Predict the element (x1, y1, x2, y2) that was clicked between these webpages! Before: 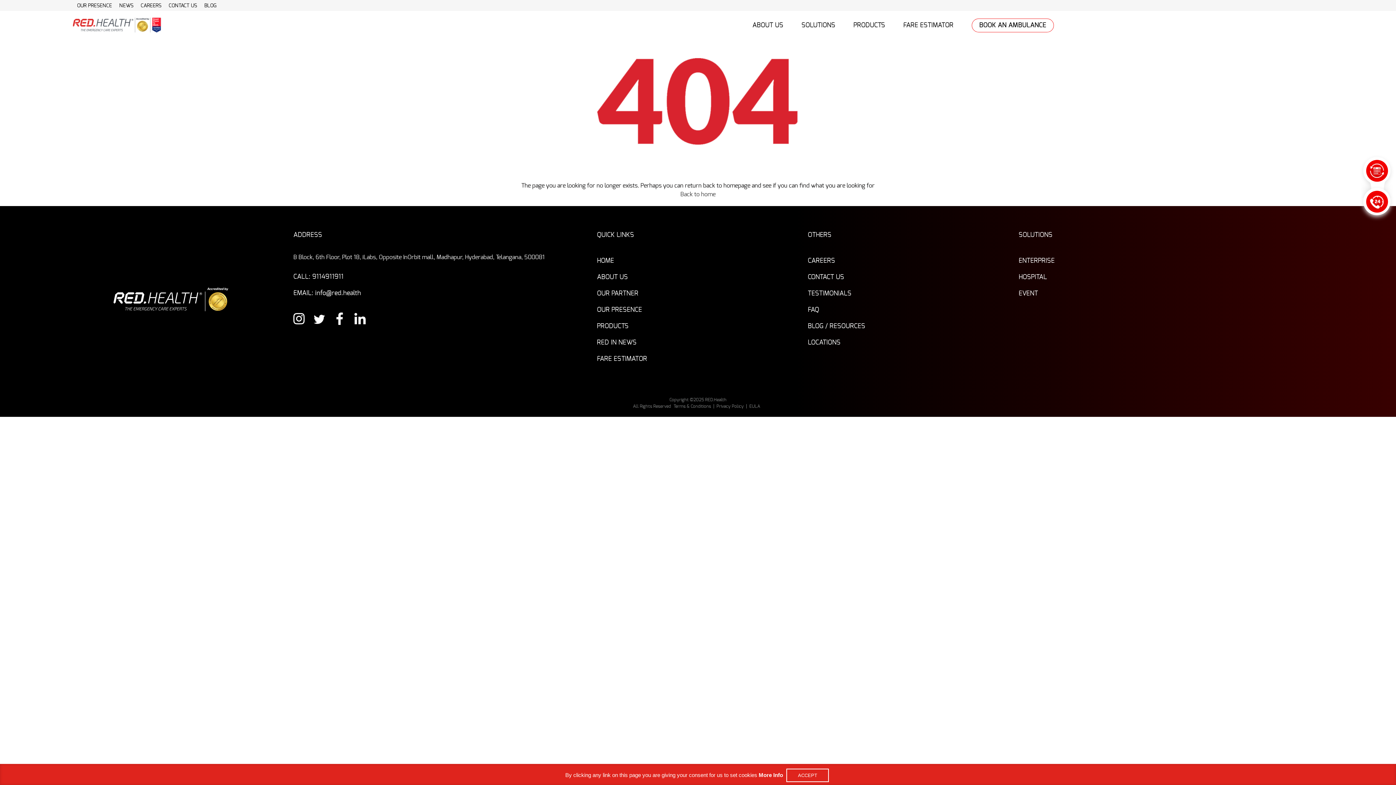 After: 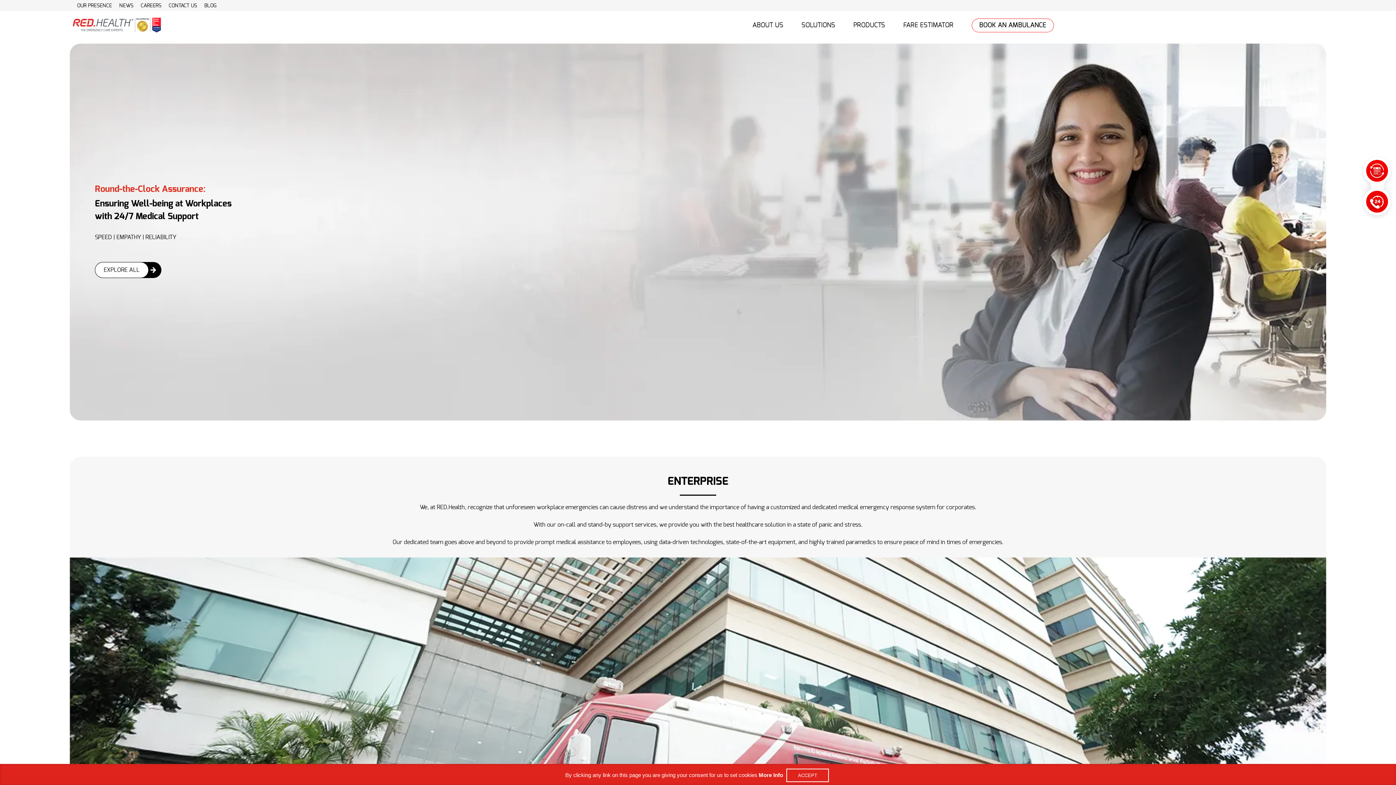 Action: bbox: (1018, 257, 1054, 264) label: ENTERPRISE